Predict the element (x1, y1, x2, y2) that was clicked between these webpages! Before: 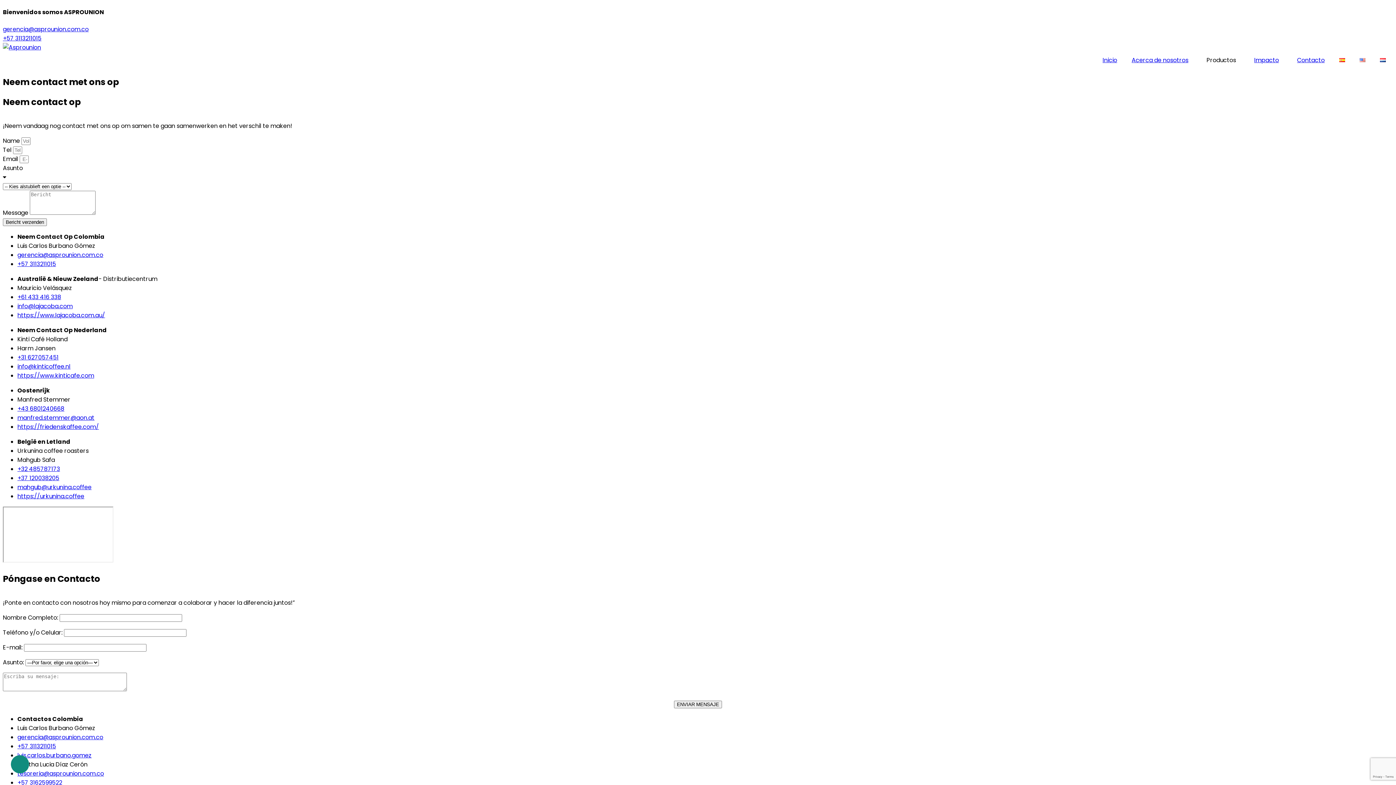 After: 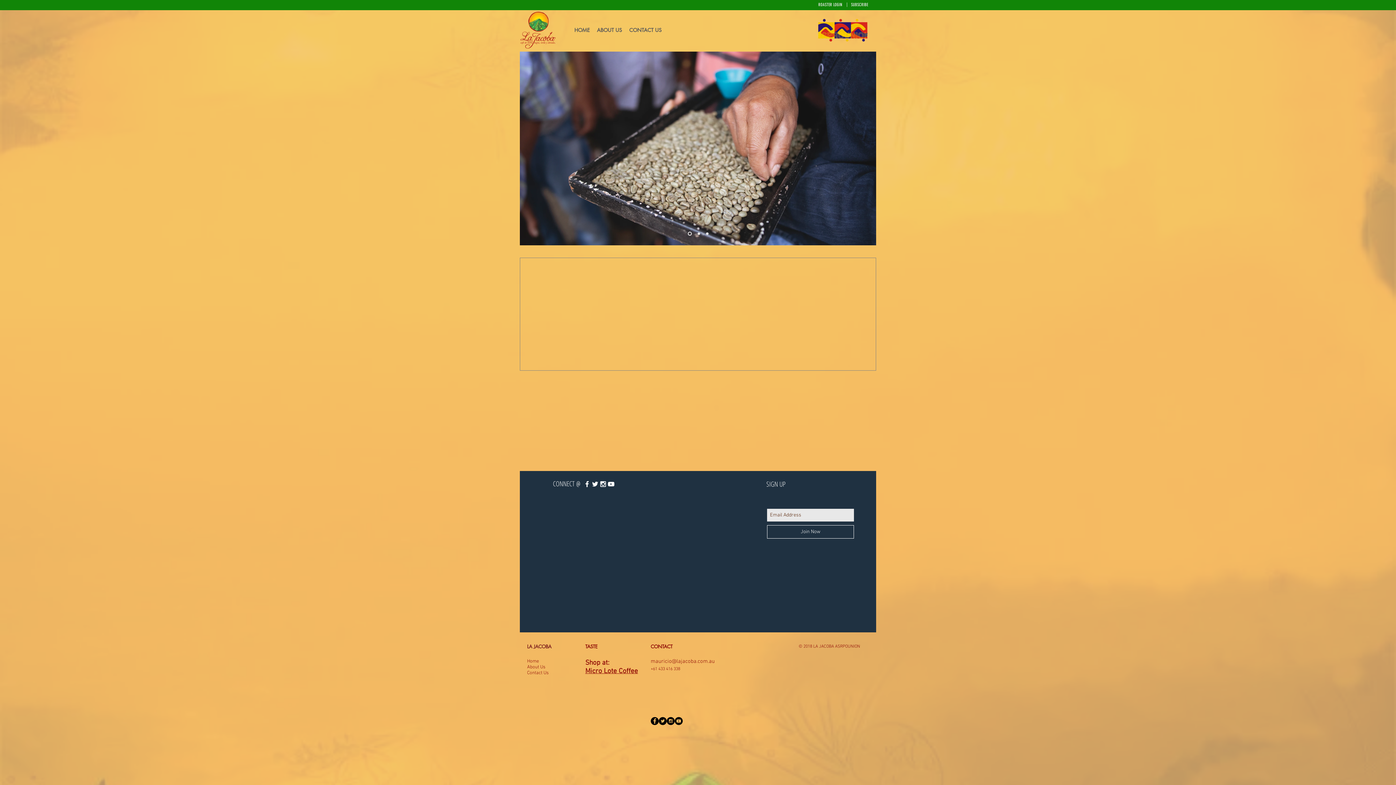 Action: label: https://www.lajacoba.com.au/ bbox: (17, 311, 105, 319)